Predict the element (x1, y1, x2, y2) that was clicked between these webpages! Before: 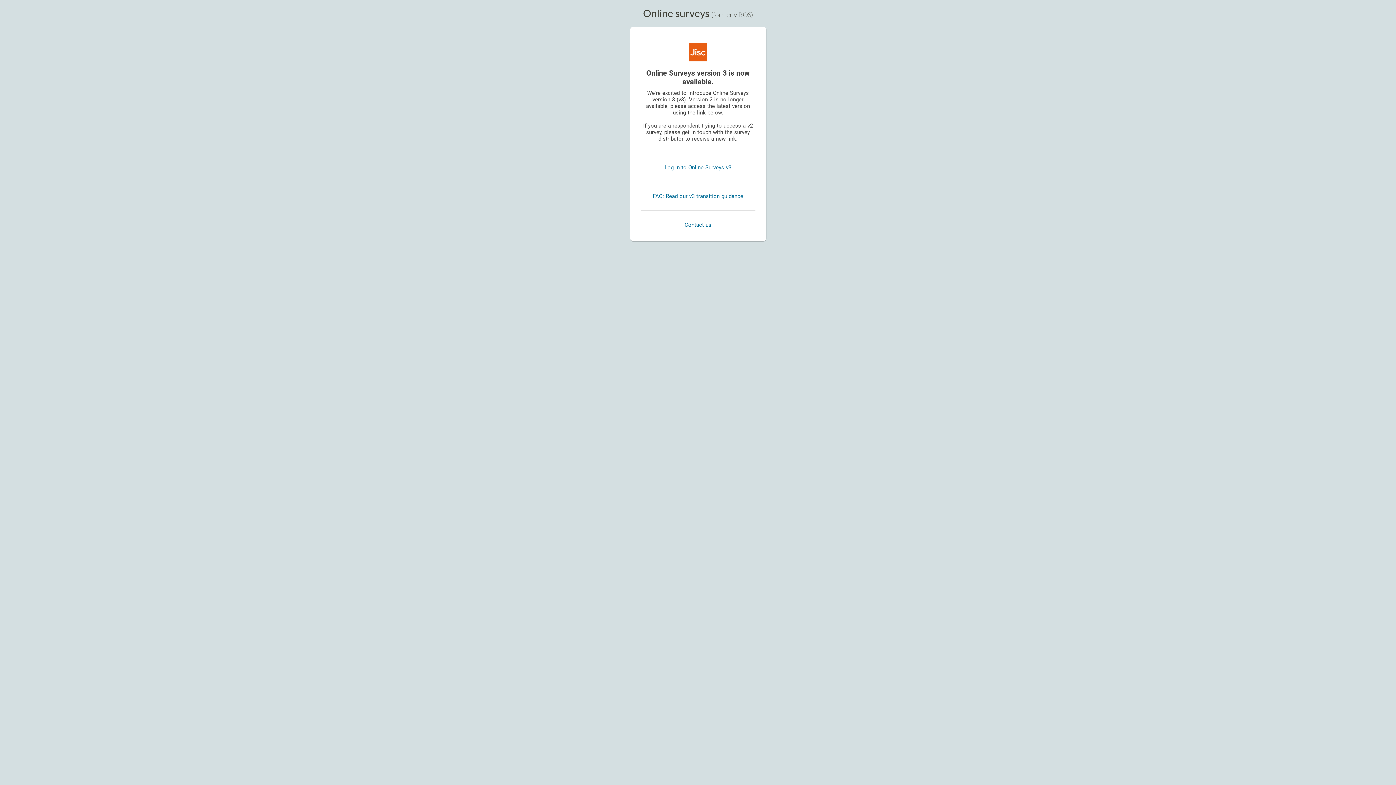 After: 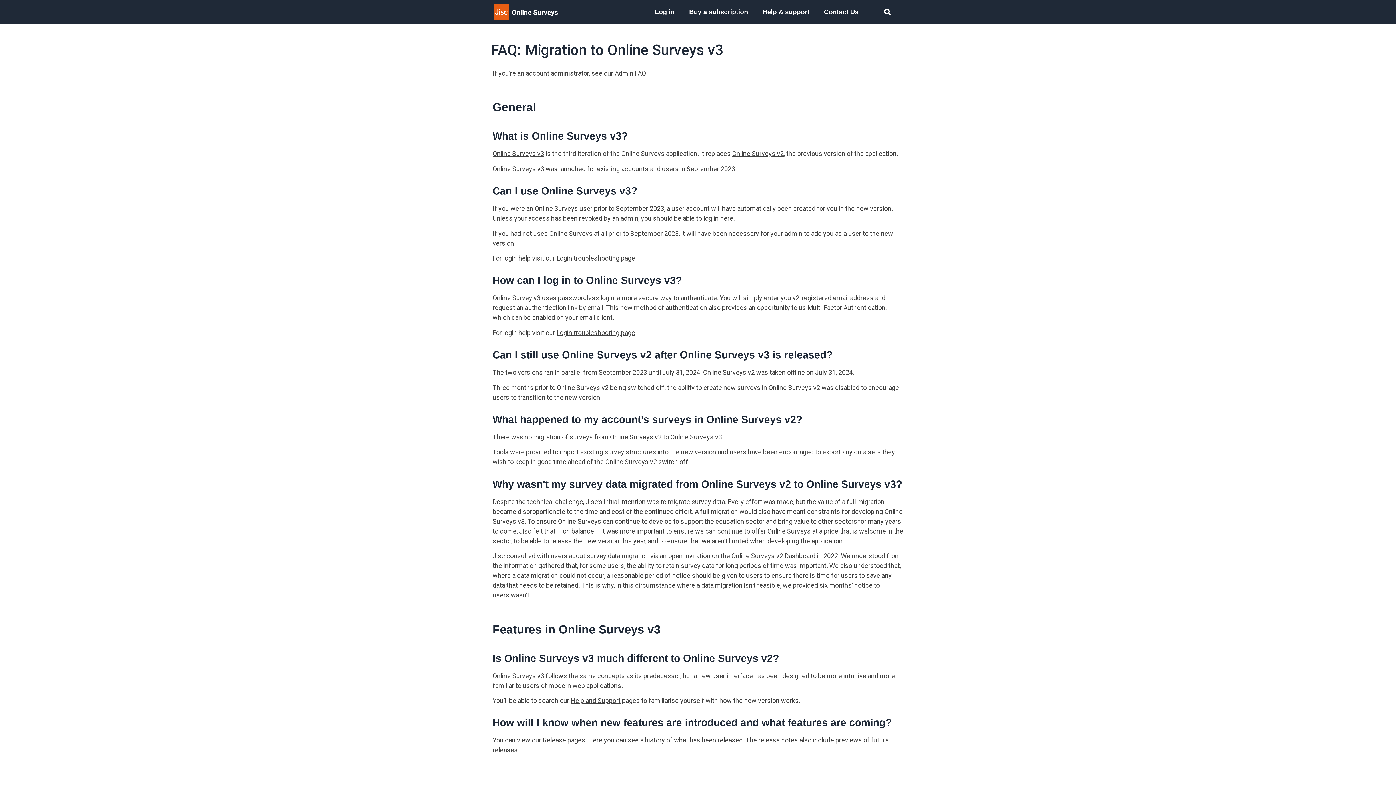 Action: label: FAQ: Read our v3 transition guidance bbox: (652, 193, 743, 199)